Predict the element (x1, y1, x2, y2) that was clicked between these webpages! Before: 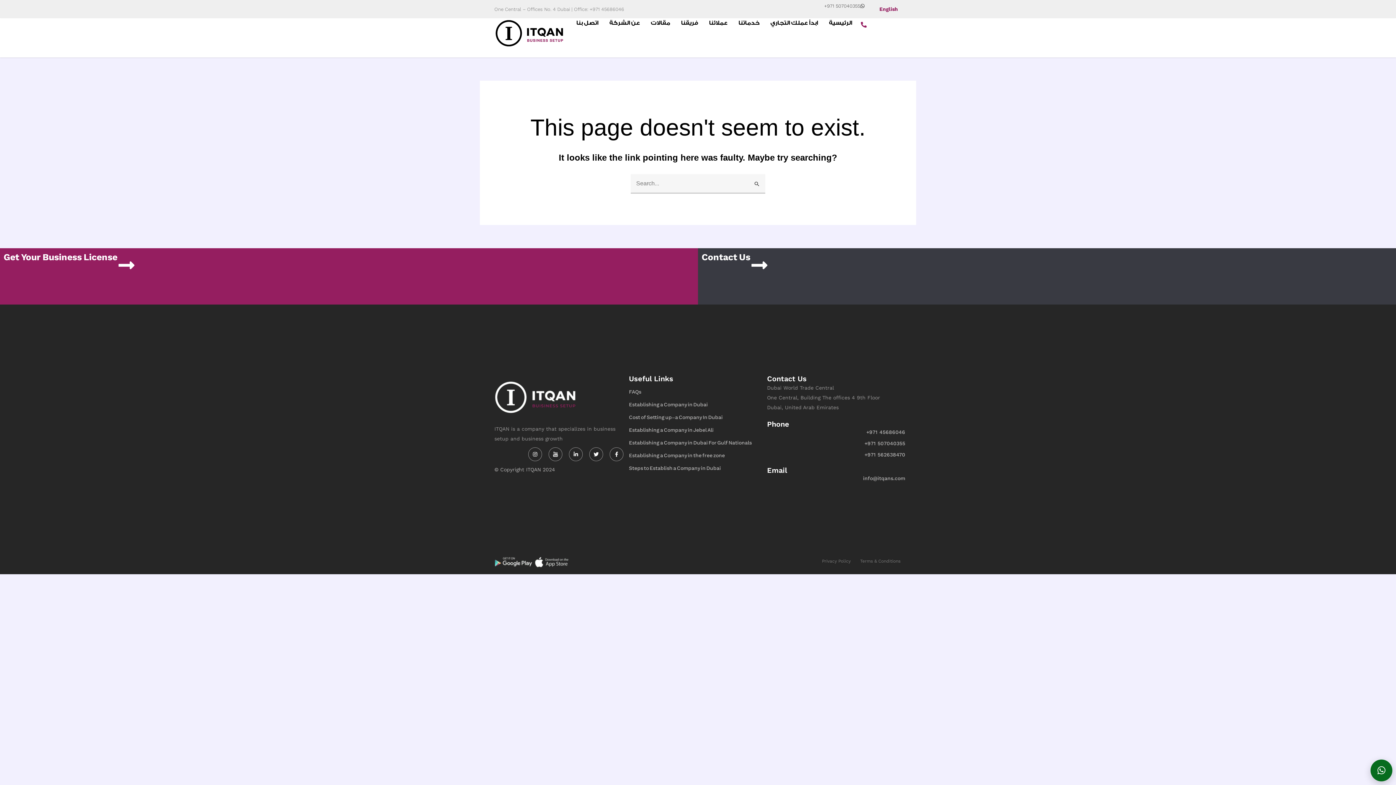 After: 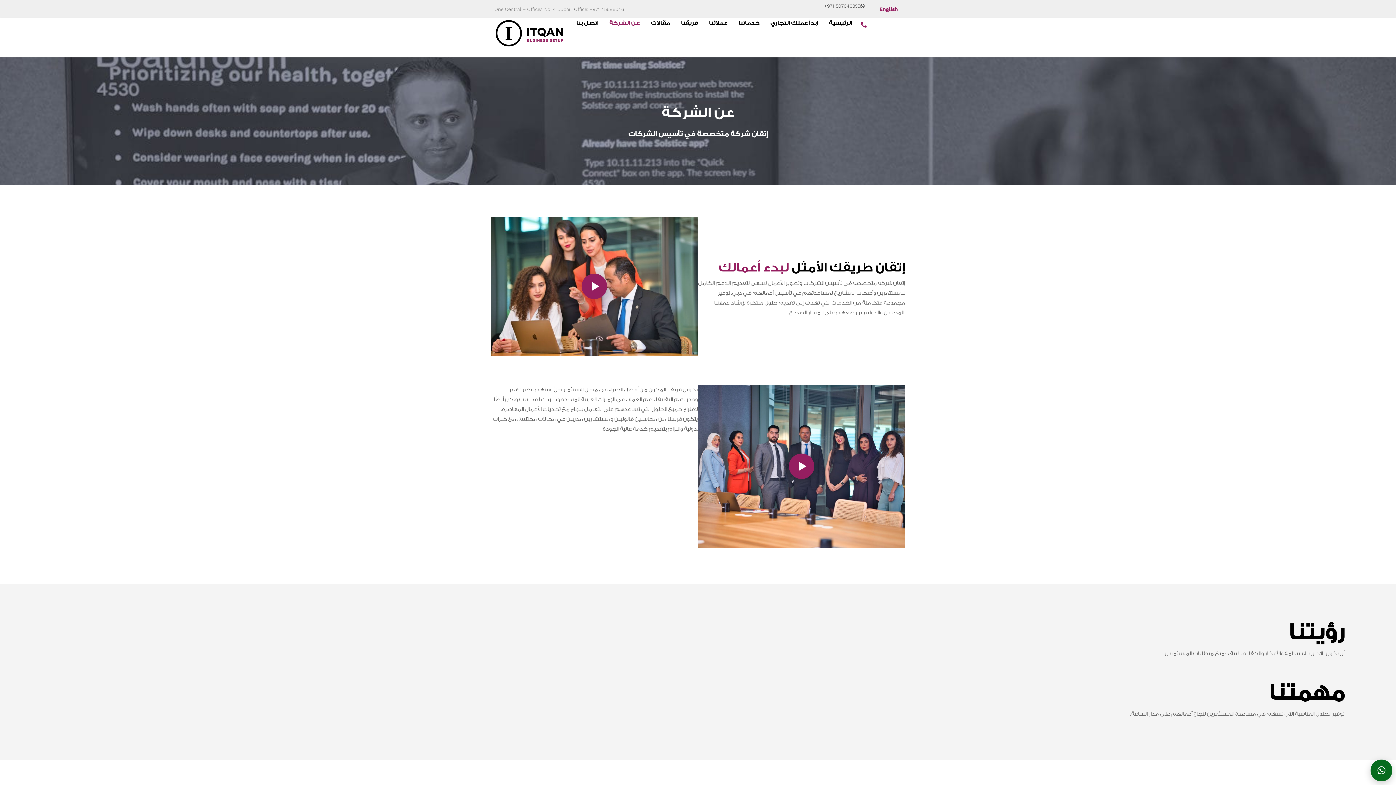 Action: bbox: (609, 18, 640, 28) label: عن الشركة